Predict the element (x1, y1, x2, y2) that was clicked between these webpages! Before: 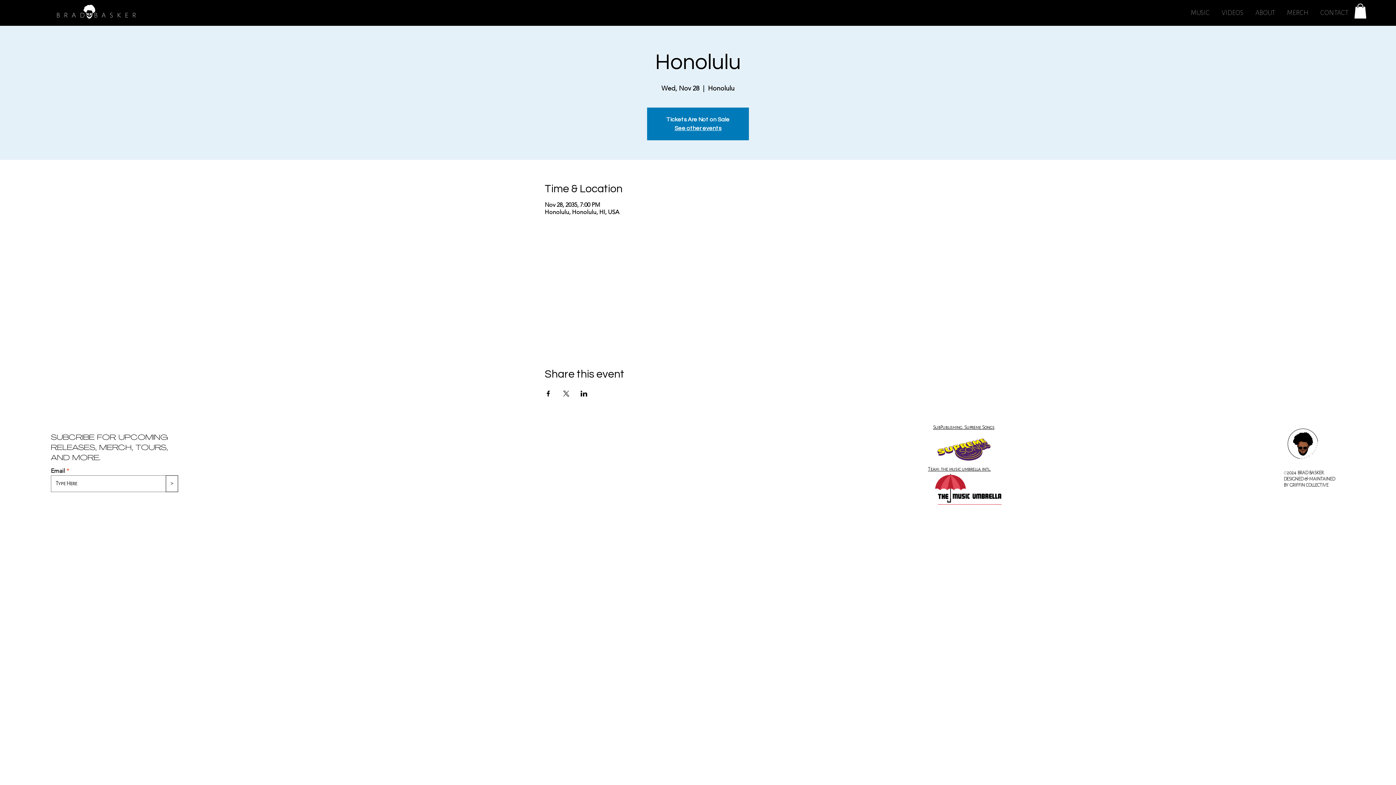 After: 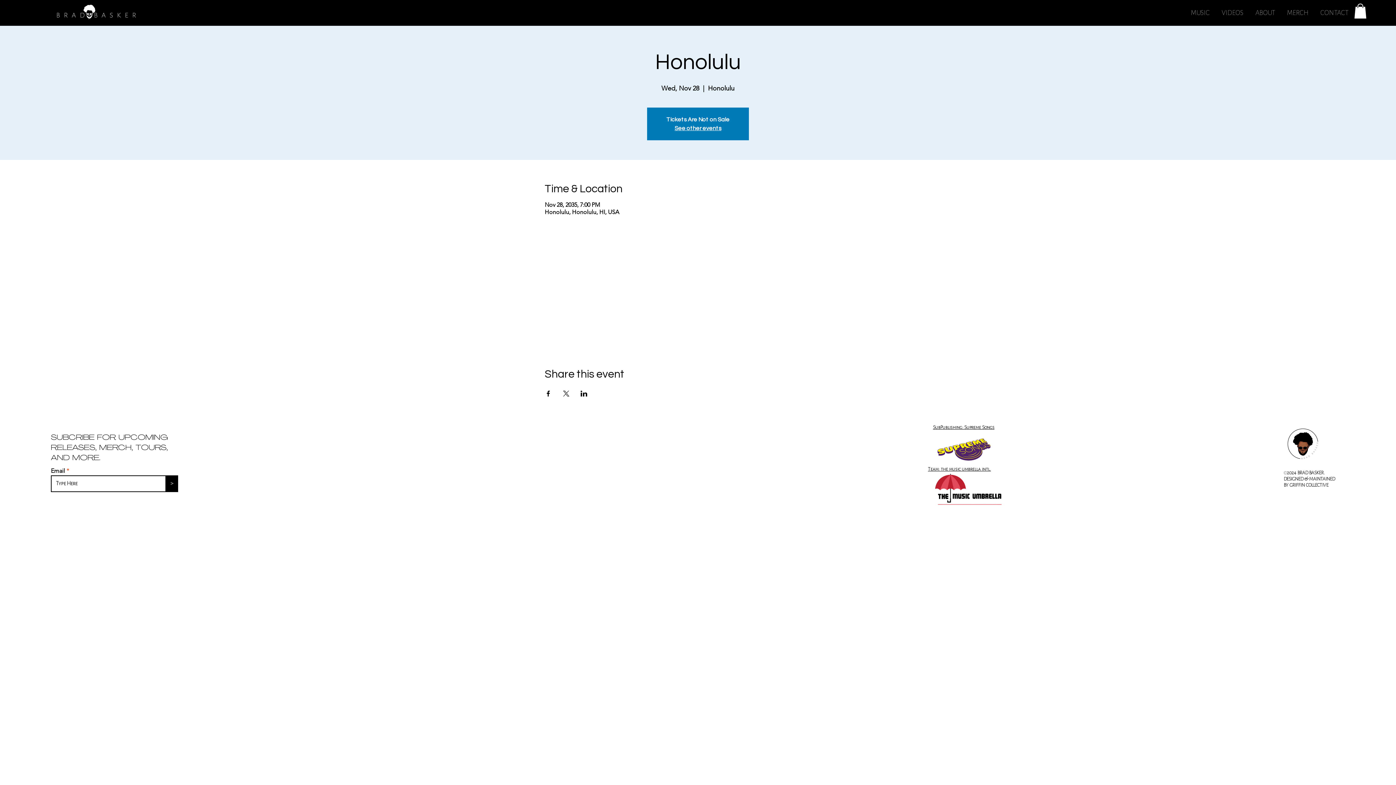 Action: bbox: (165, 475, 178, 492) label: >